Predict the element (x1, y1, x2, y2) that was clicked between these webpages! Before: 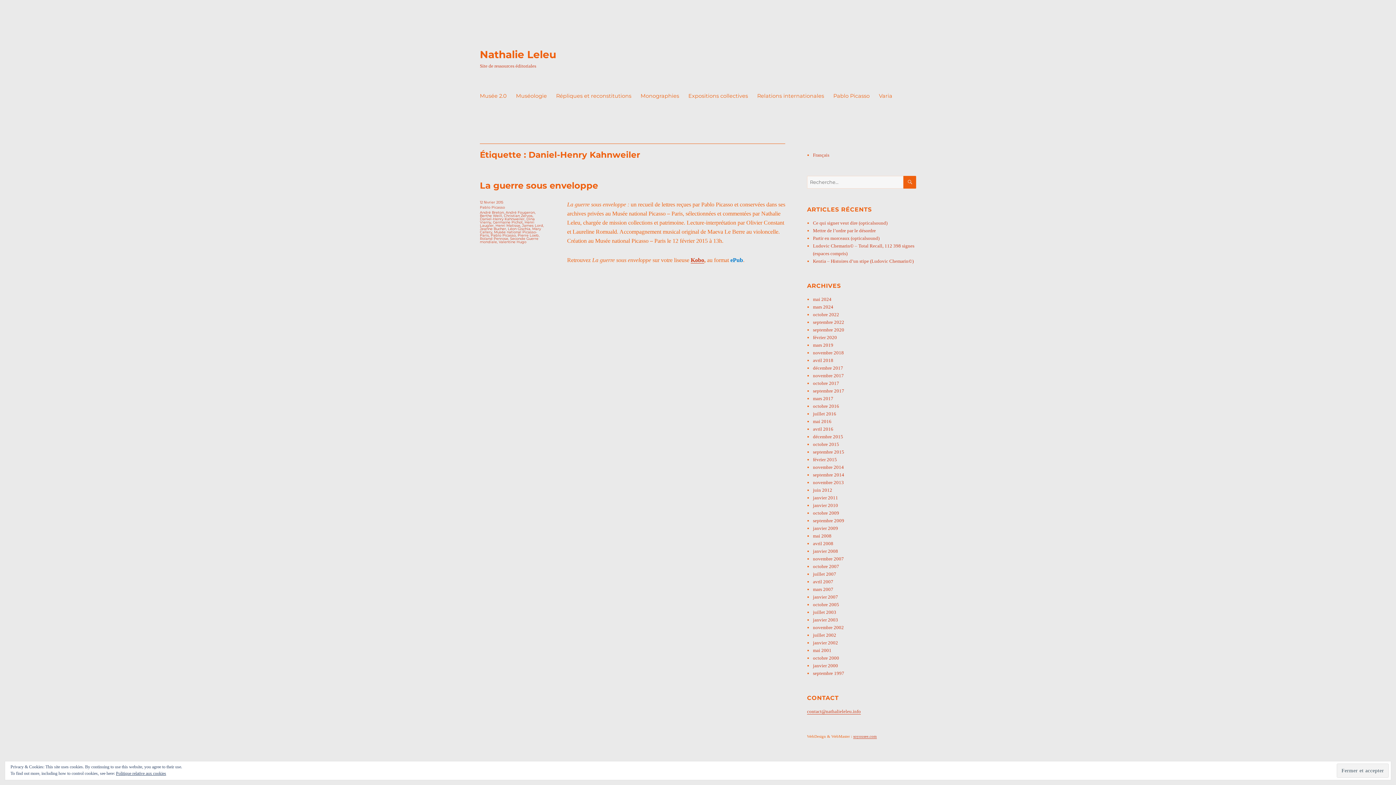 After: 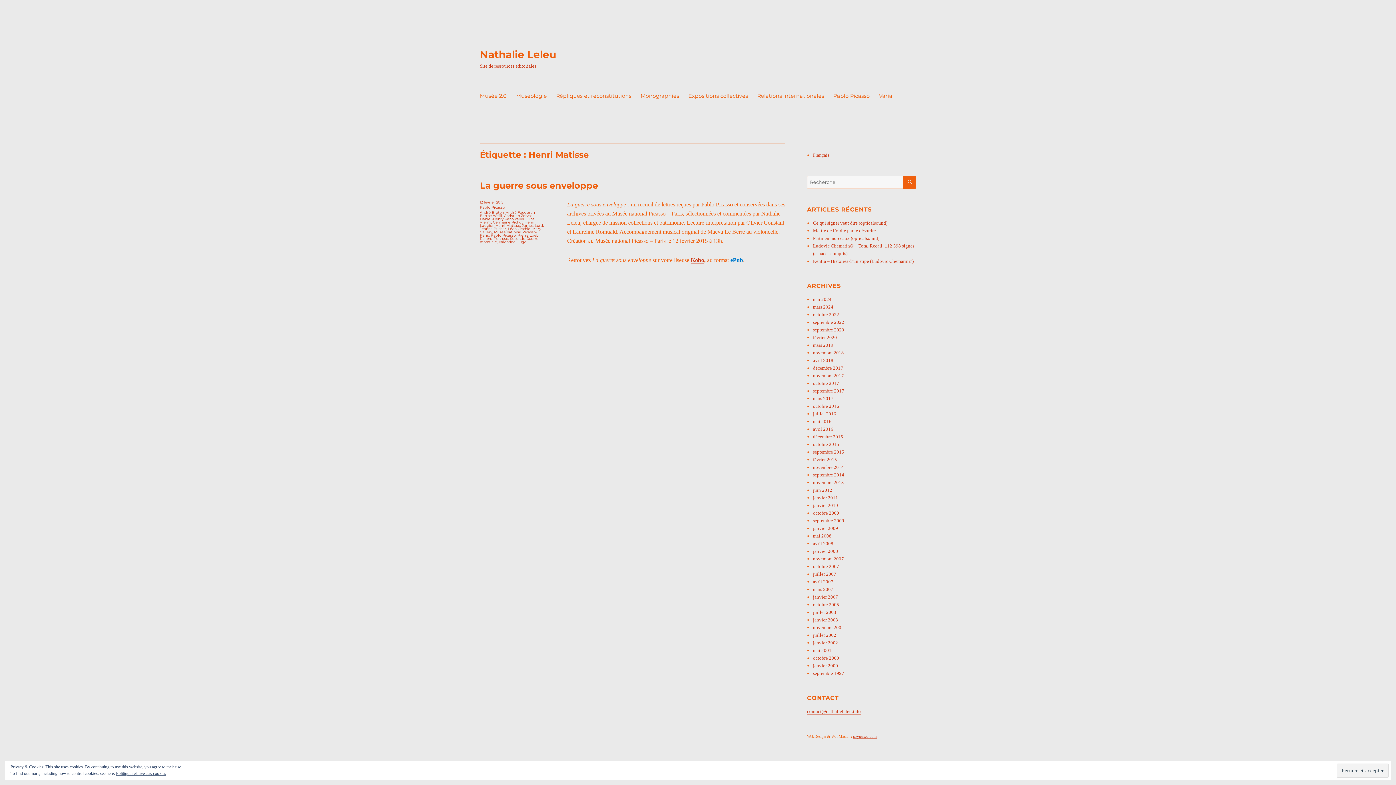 Action: label: Henri Matisse bbox: (495, 223, 520, 227)